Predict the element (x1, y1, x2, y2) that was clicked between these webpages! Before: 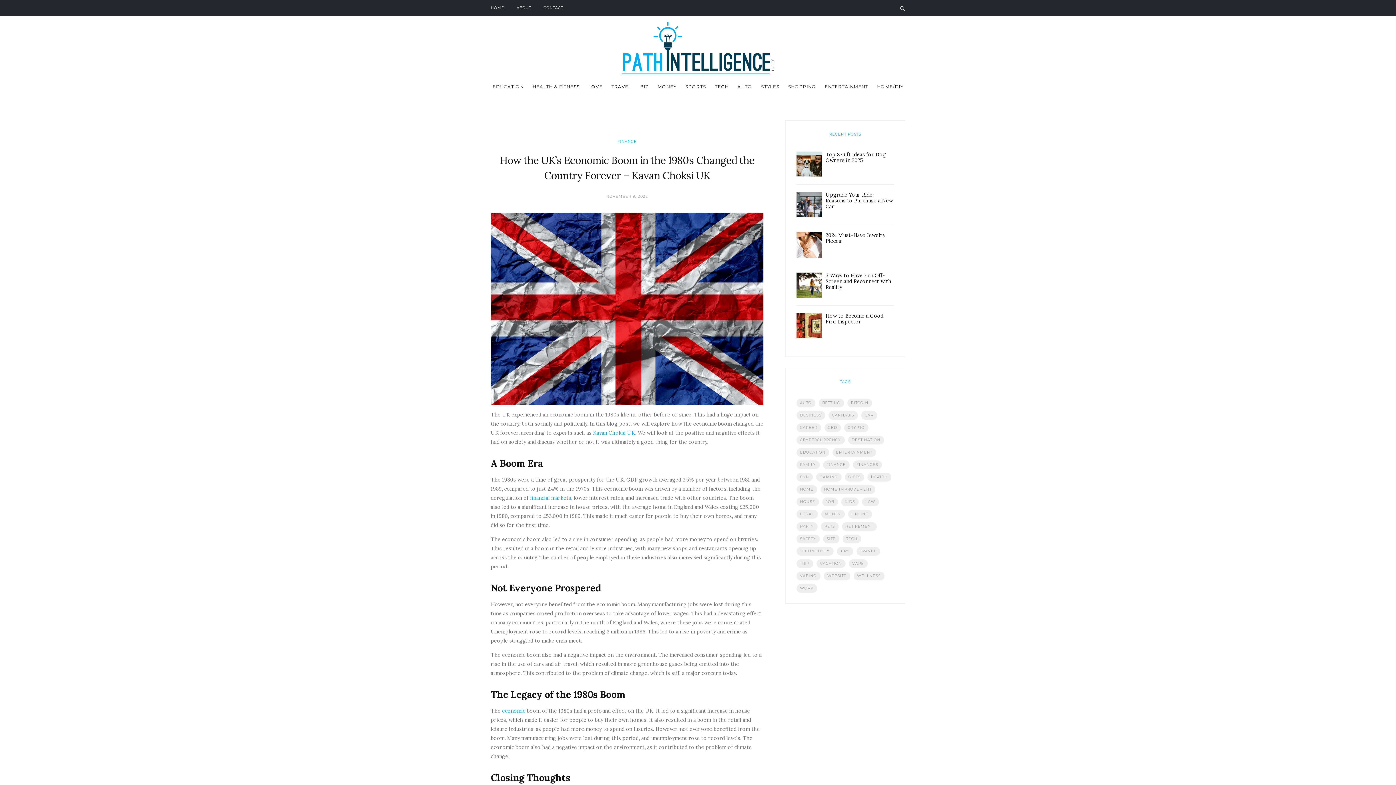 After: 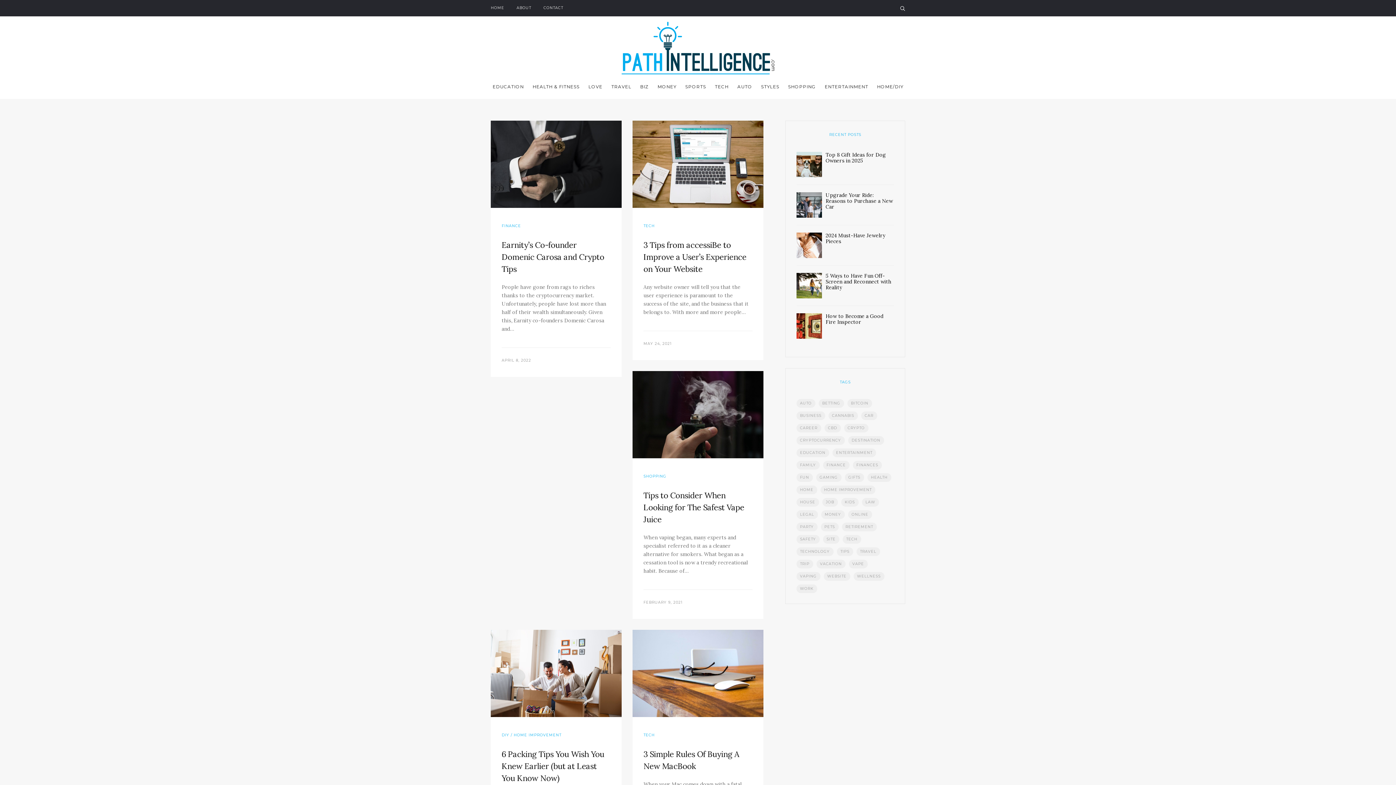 Action: label: Tips (11 items) bbox: (836, 547, 853, 556)